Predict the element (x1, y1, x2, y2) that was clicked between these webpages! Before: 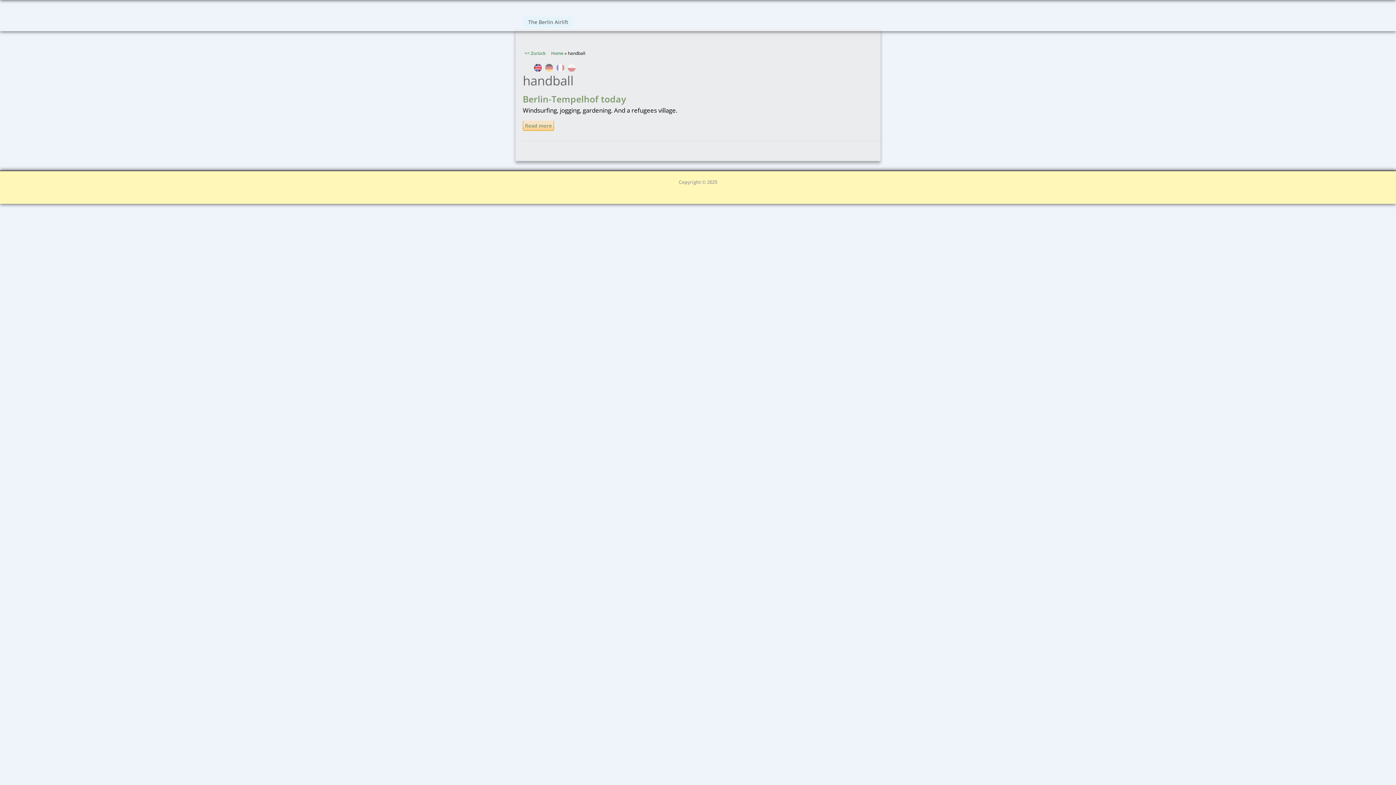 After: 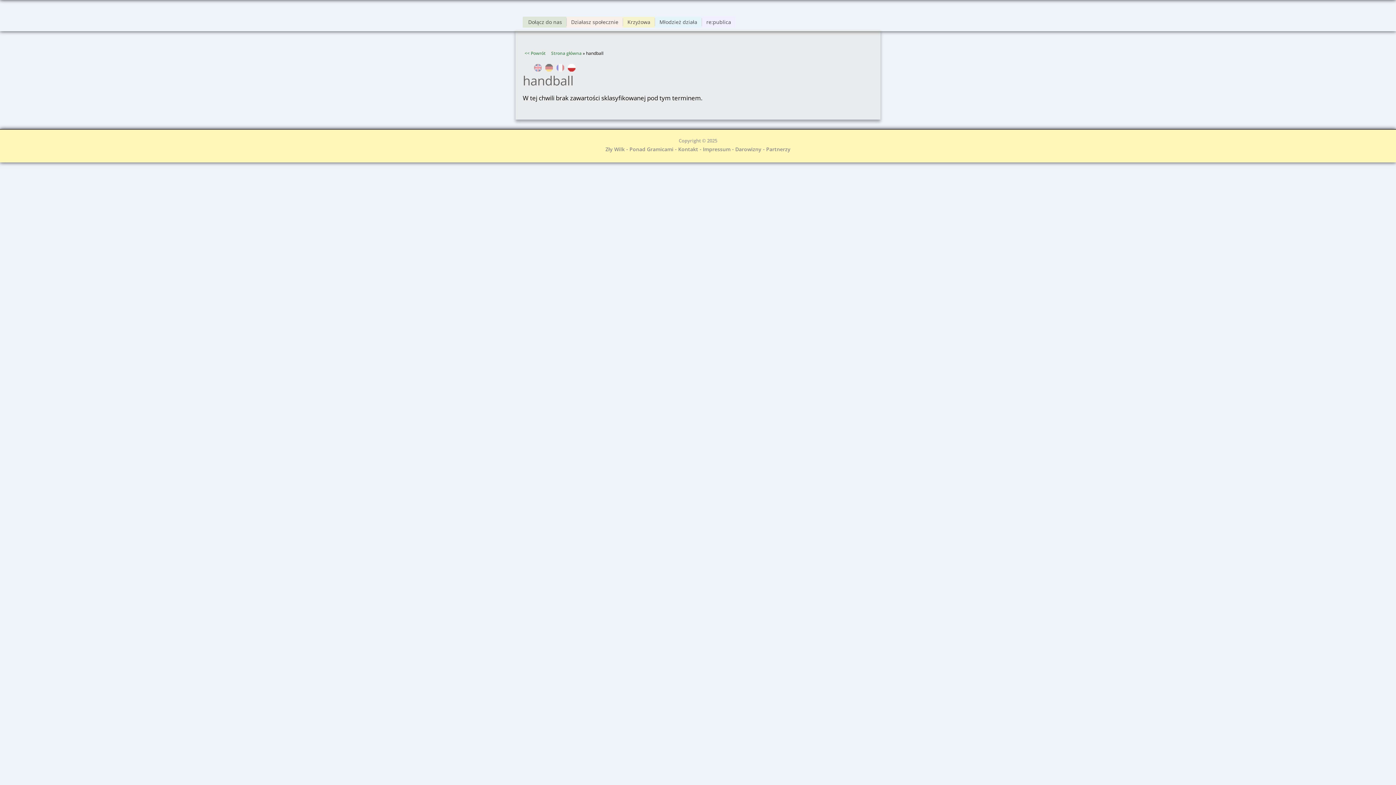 Action: bbox: (568, 66, 575, 73)